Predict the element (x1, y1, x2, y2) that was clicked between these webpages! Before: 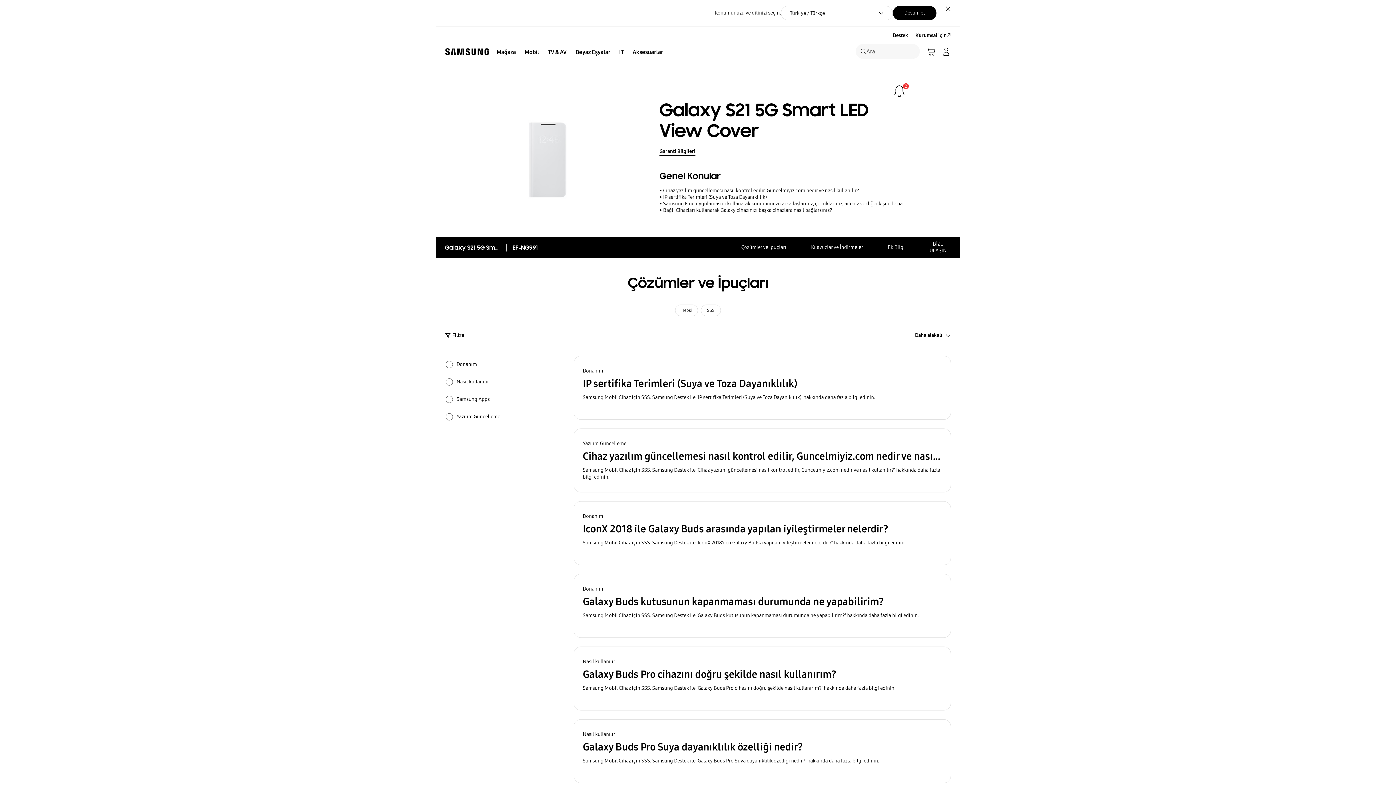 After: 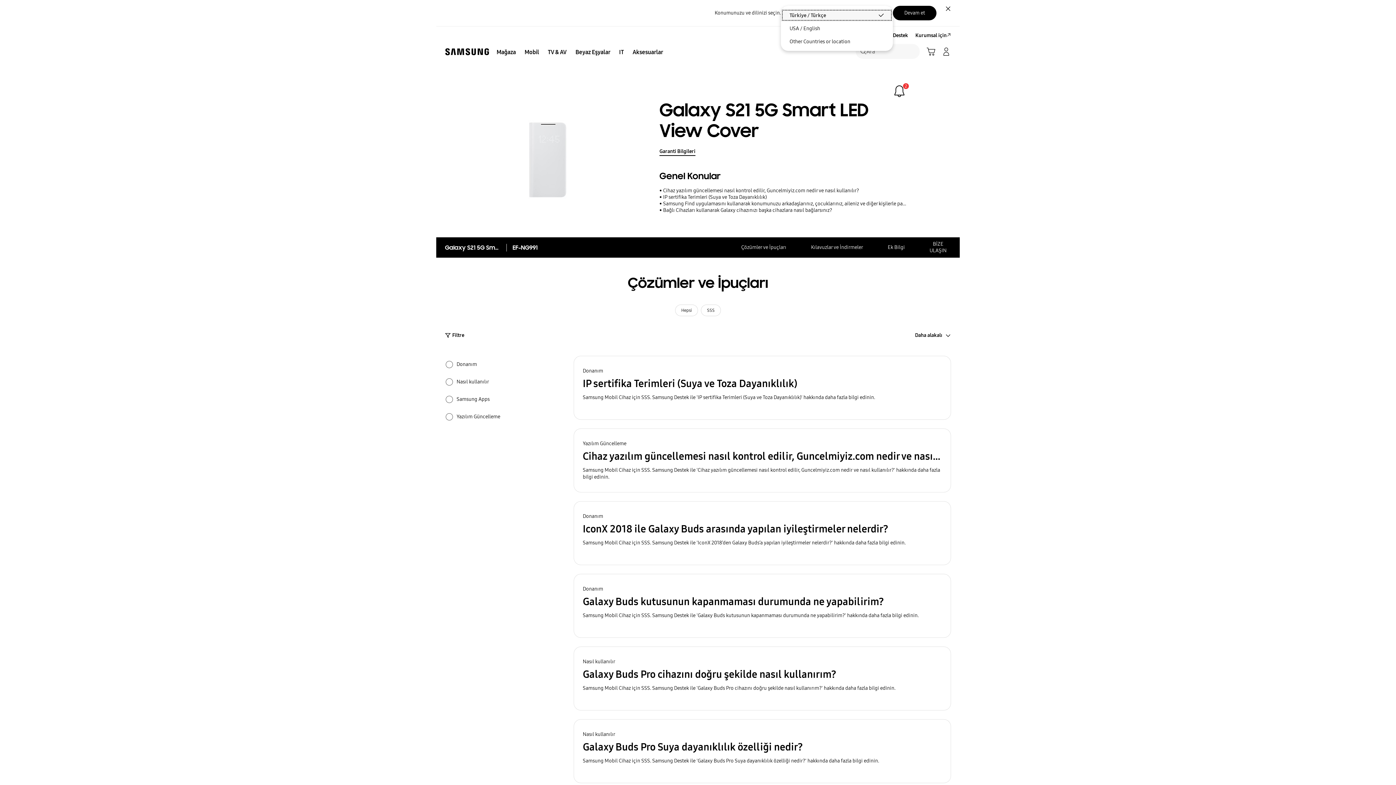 Action: label: Türkiye / Türkçe bbox: (781, 5, 893, 20)